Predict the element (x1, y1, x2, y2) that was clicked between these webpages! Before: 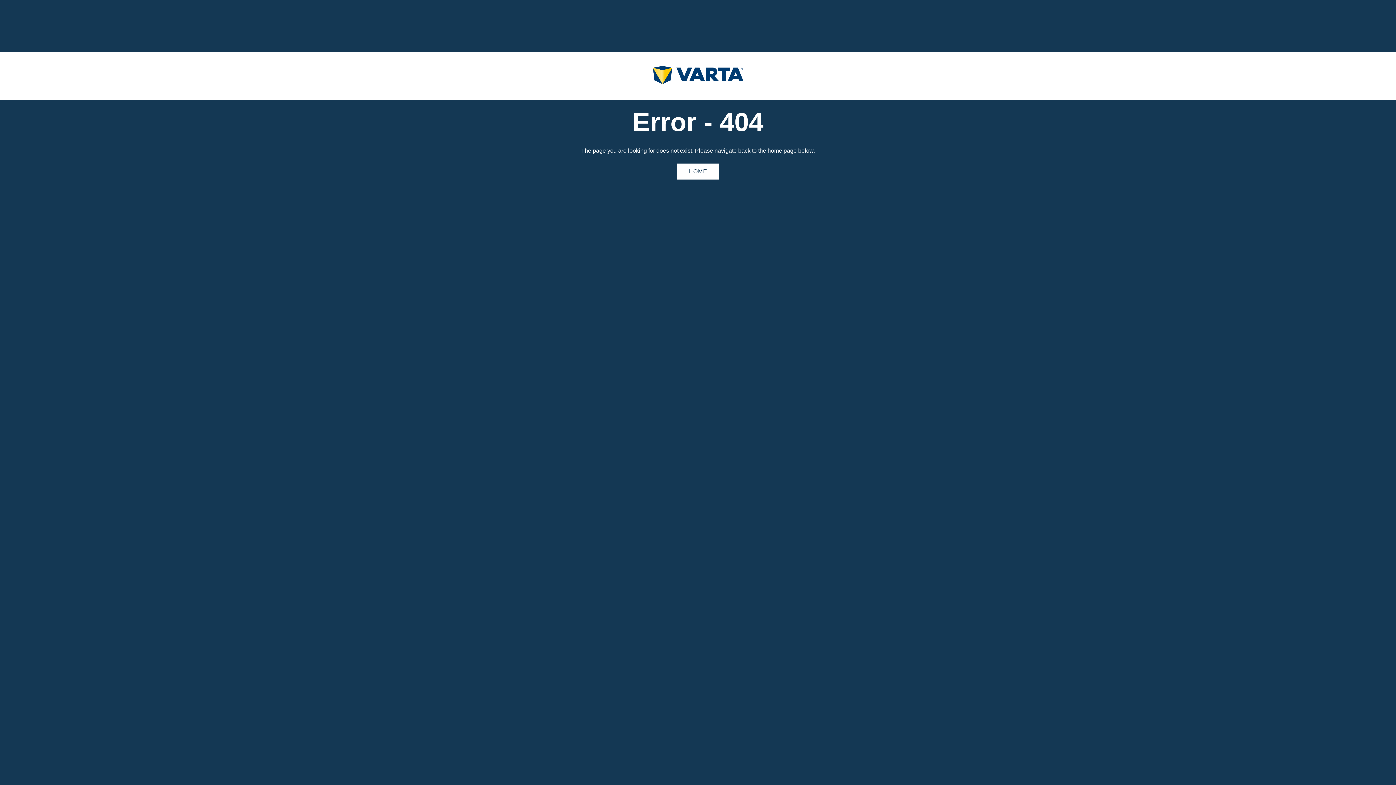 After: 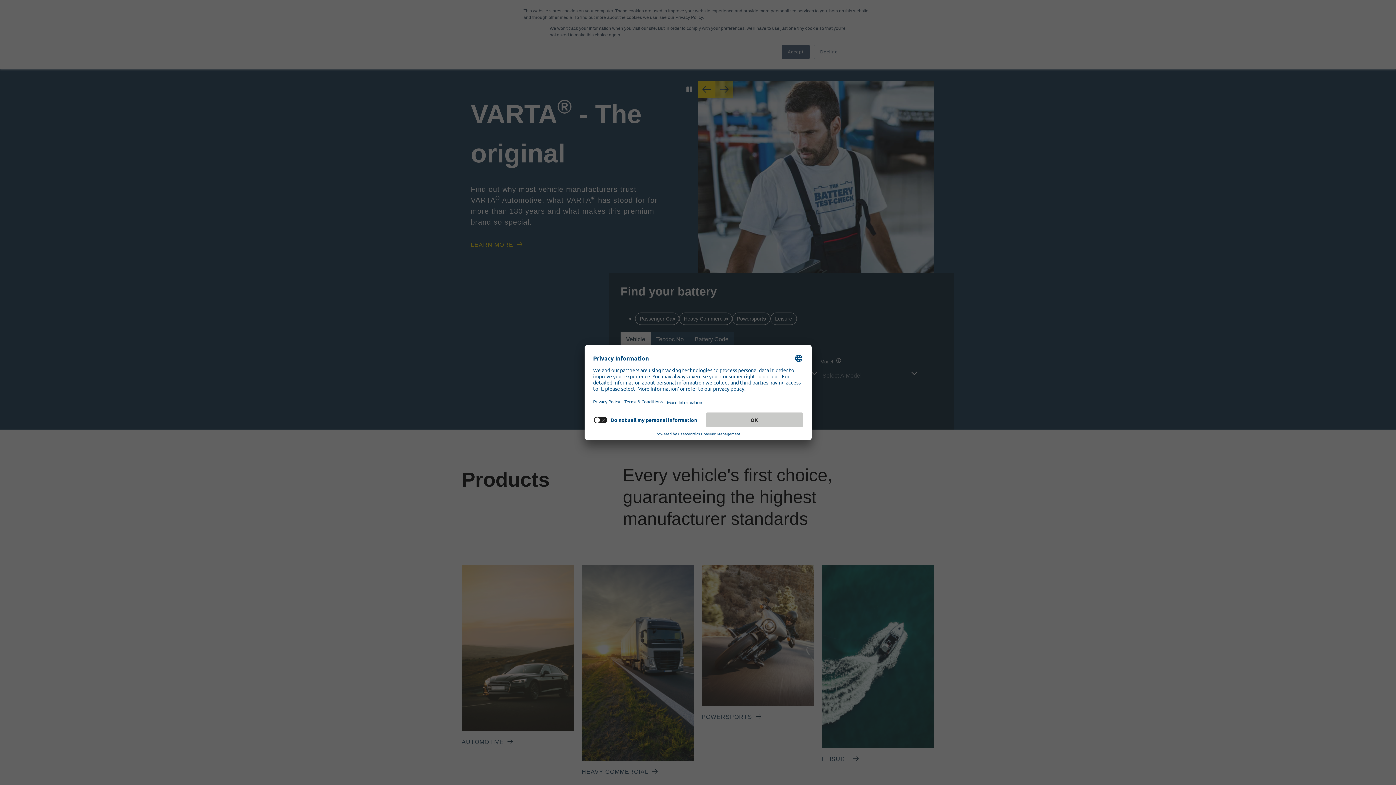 Action: bbox: (652, 66, 743, 85) label: homepage